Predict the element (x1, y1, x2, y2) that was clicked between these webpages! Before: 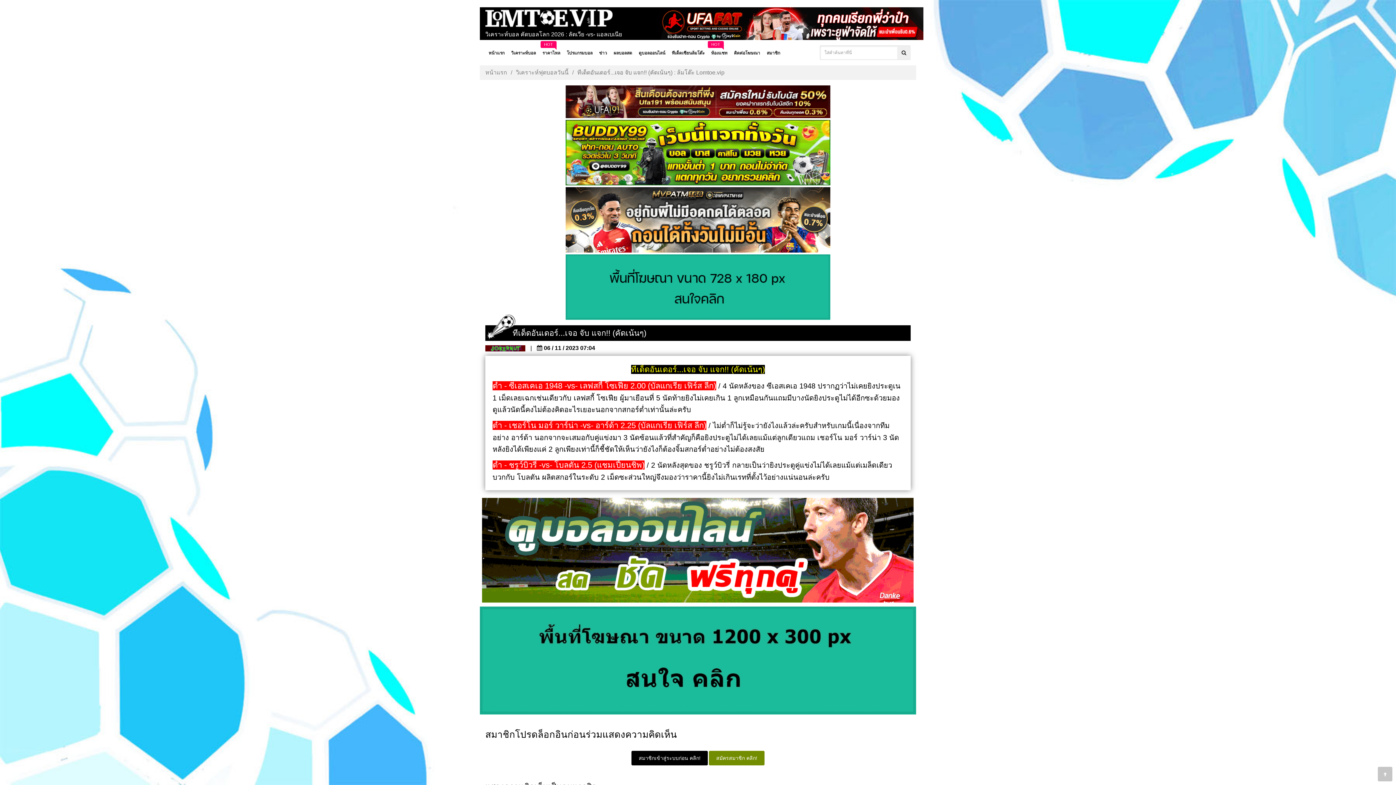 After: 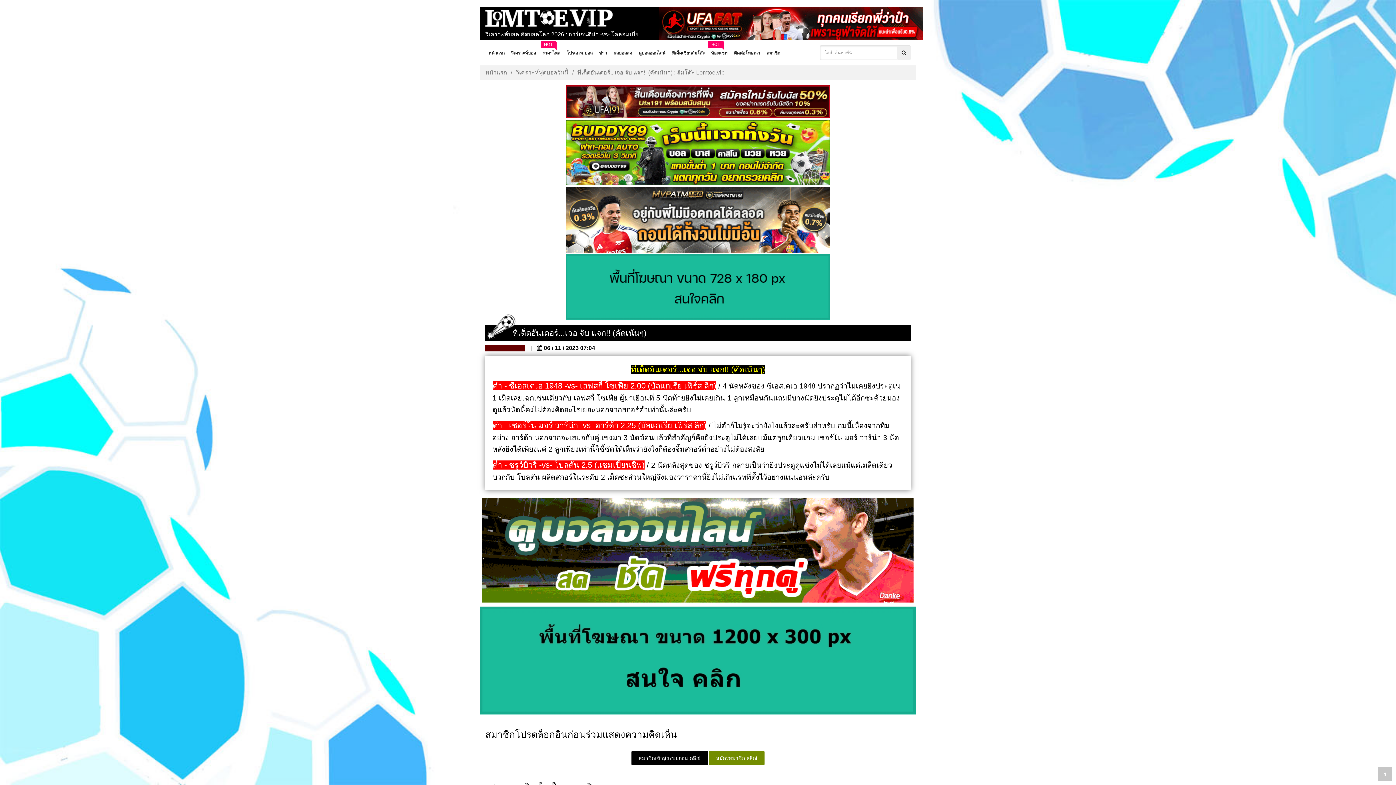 Action: bbox: (565, 218, 830, 223)